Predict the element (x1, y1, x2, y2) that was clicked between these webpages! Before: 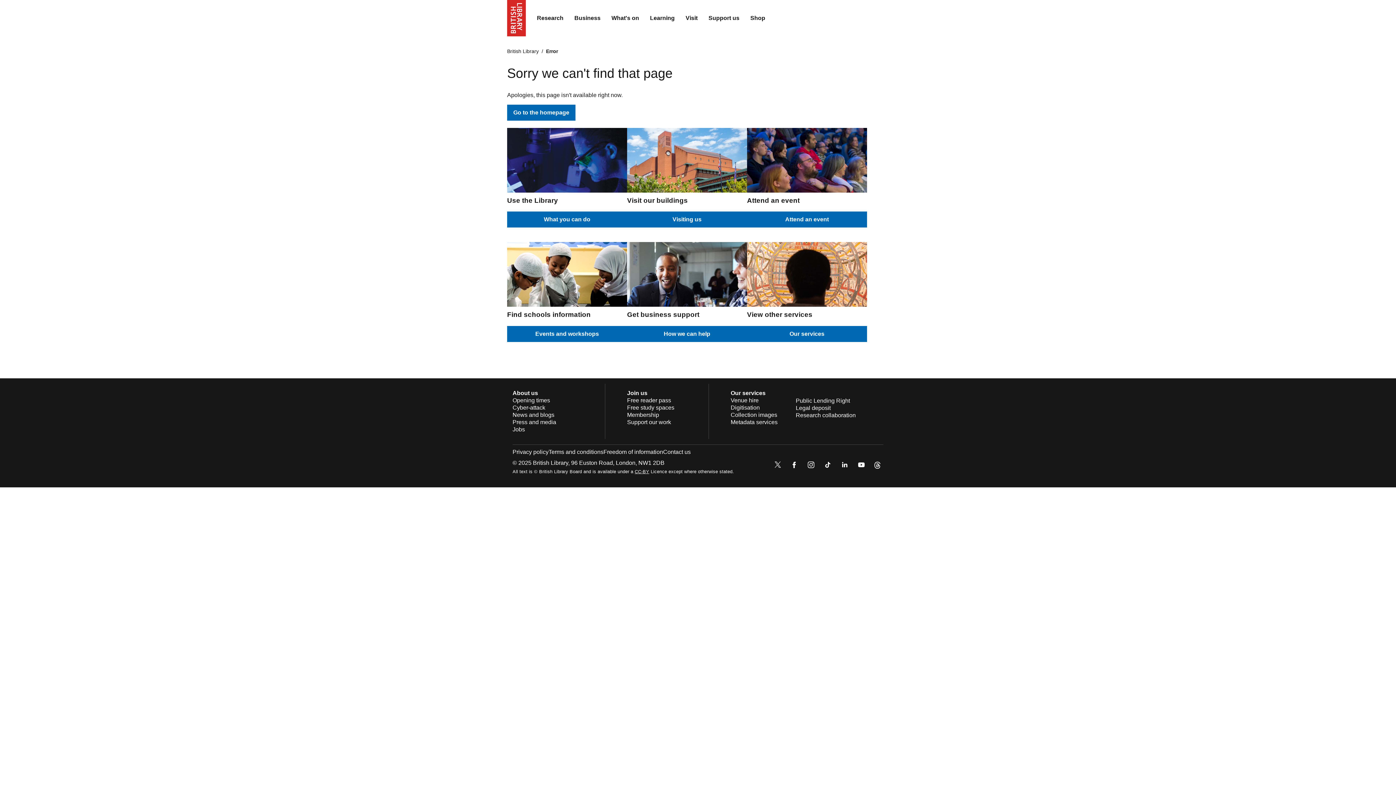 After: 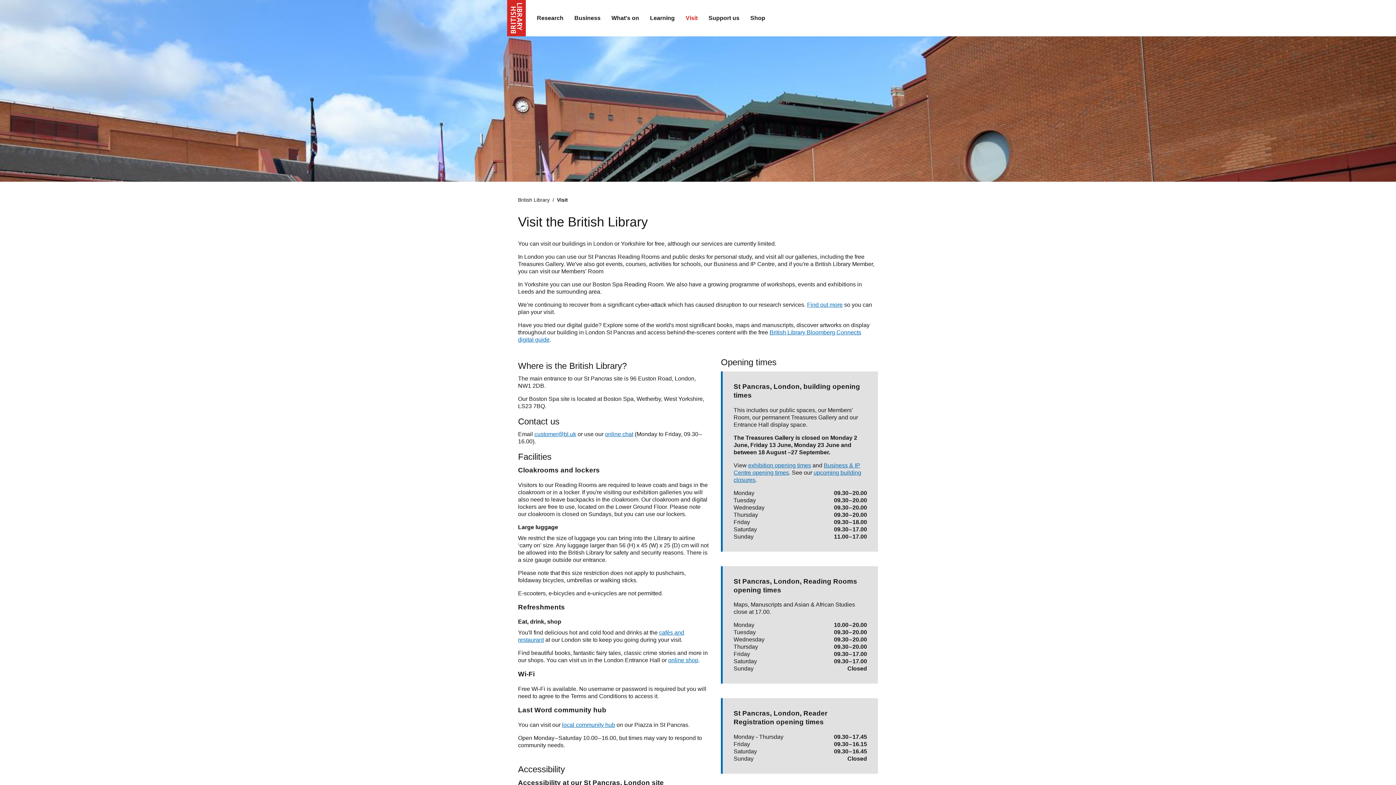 Action: label: Opening times bbox: (512, 397, 550, 403)